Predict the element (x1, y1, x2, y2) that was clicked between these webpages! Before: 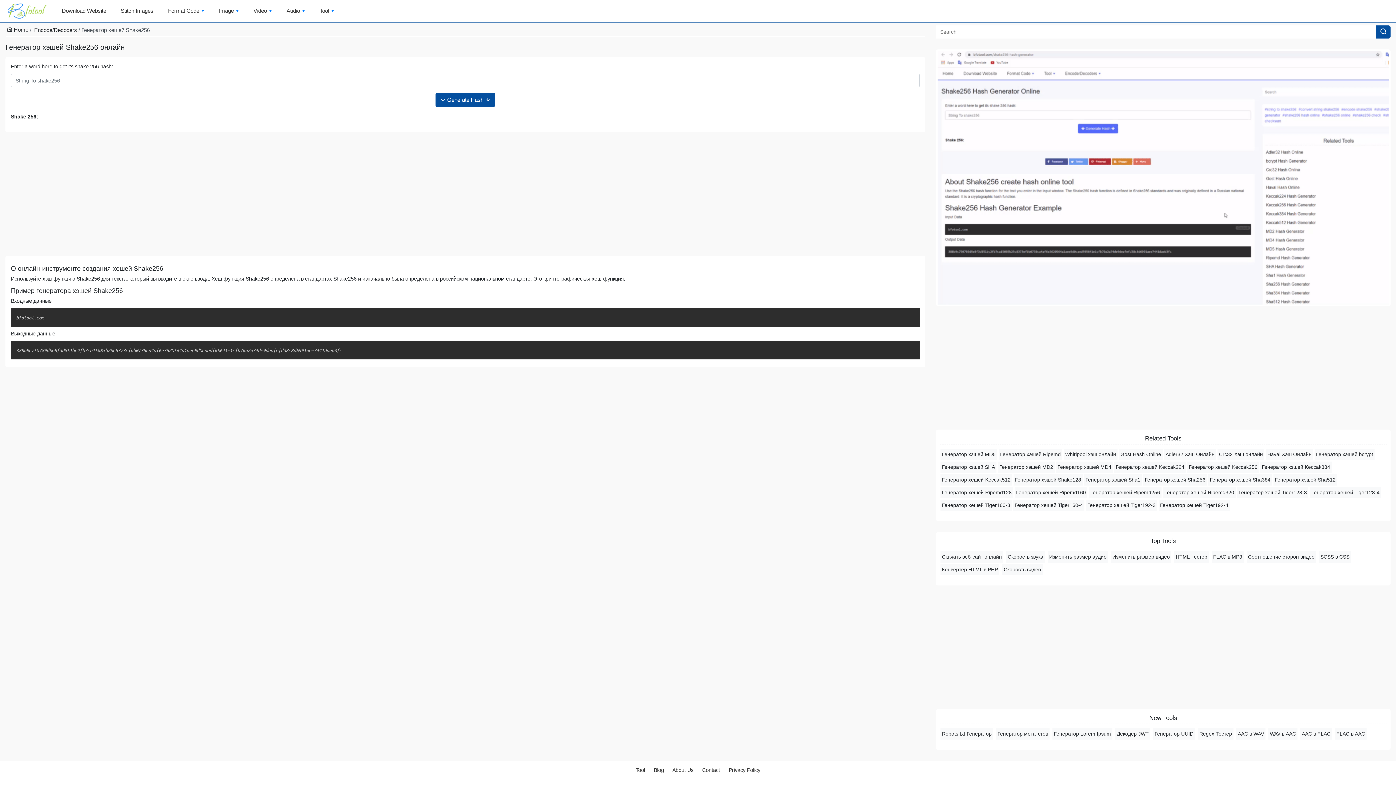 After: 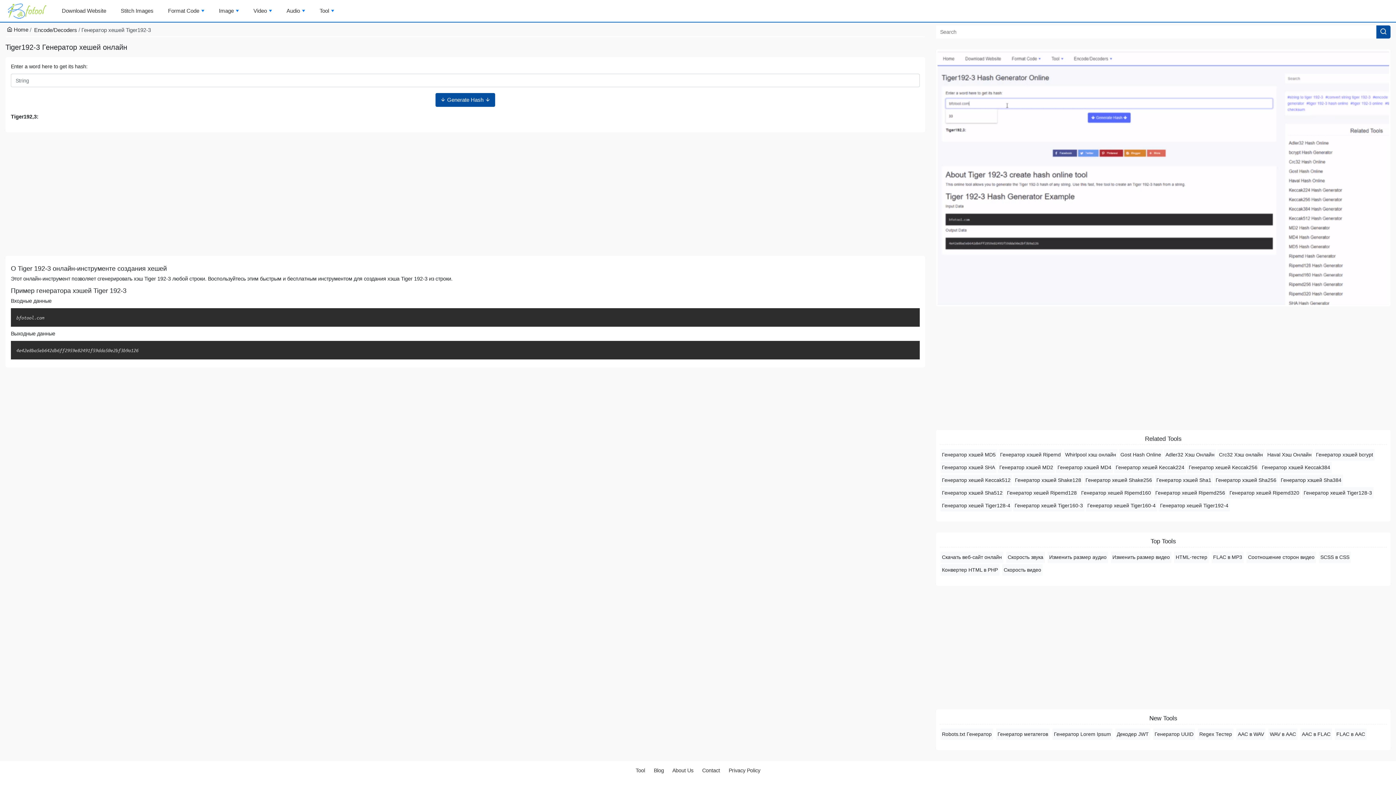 Action: label: Генератор хешей Tiger192-3 bbox: (1087, 502, 1155, 508)